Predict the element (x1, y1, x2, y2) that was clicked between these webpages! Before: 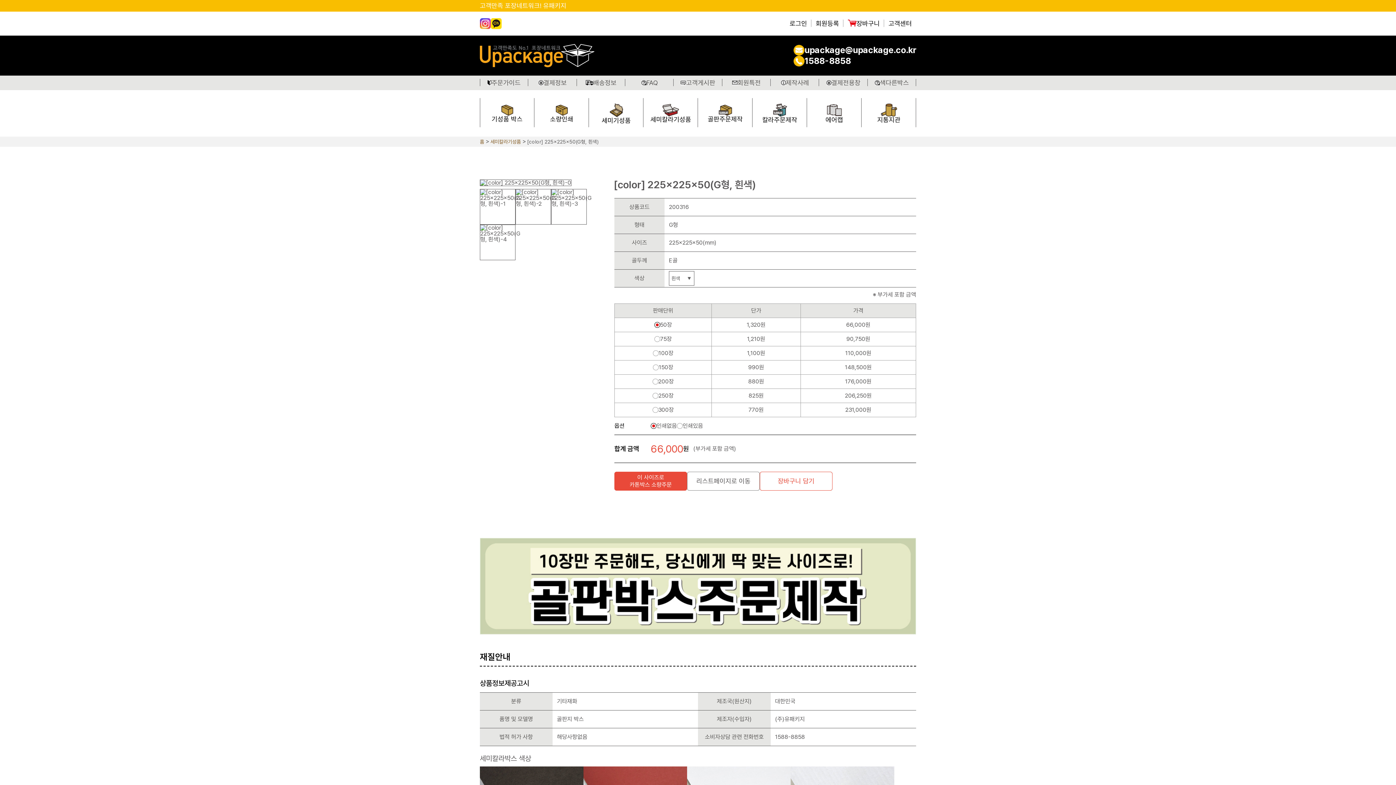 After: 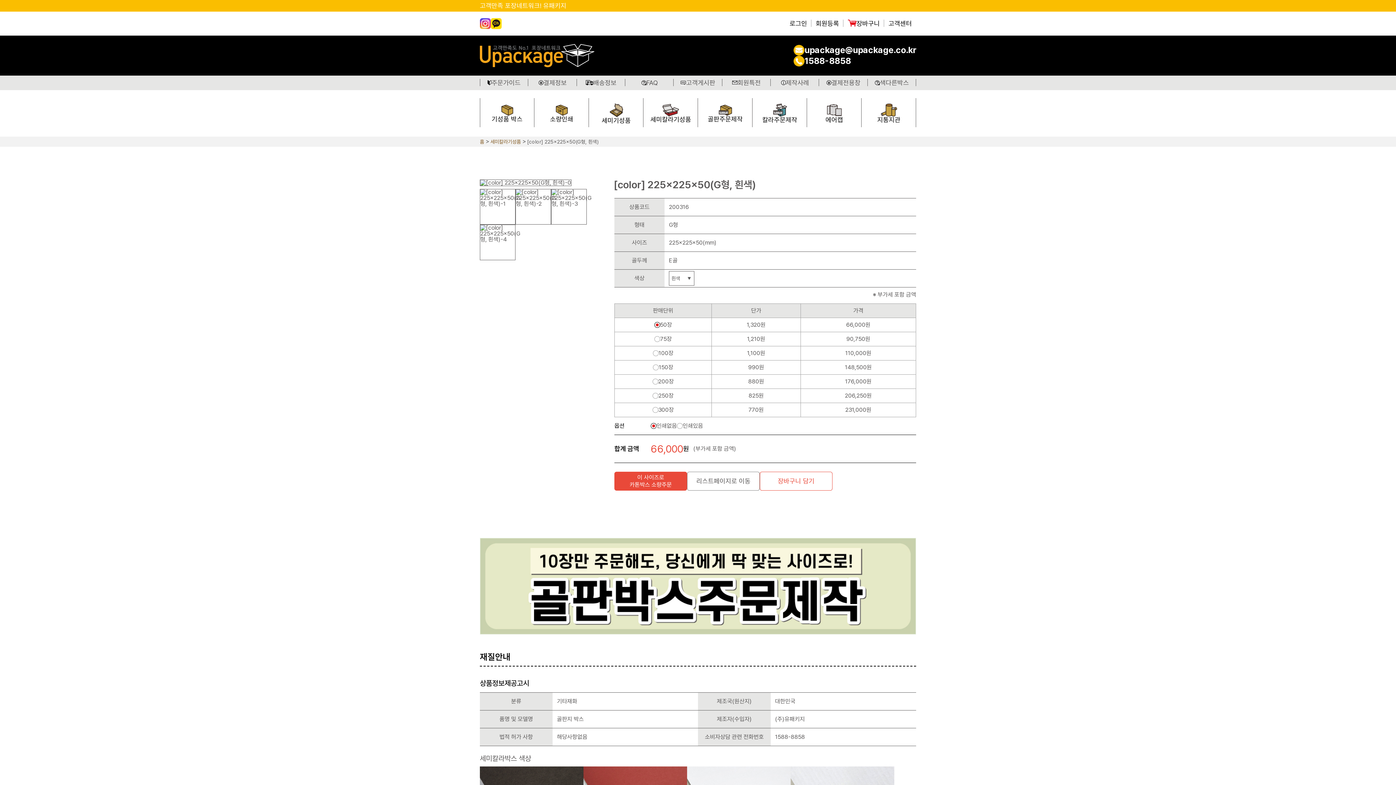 Action: bbox: (527, 138, 598, 145) label: [color] 225x225x50(G형, 흰색)